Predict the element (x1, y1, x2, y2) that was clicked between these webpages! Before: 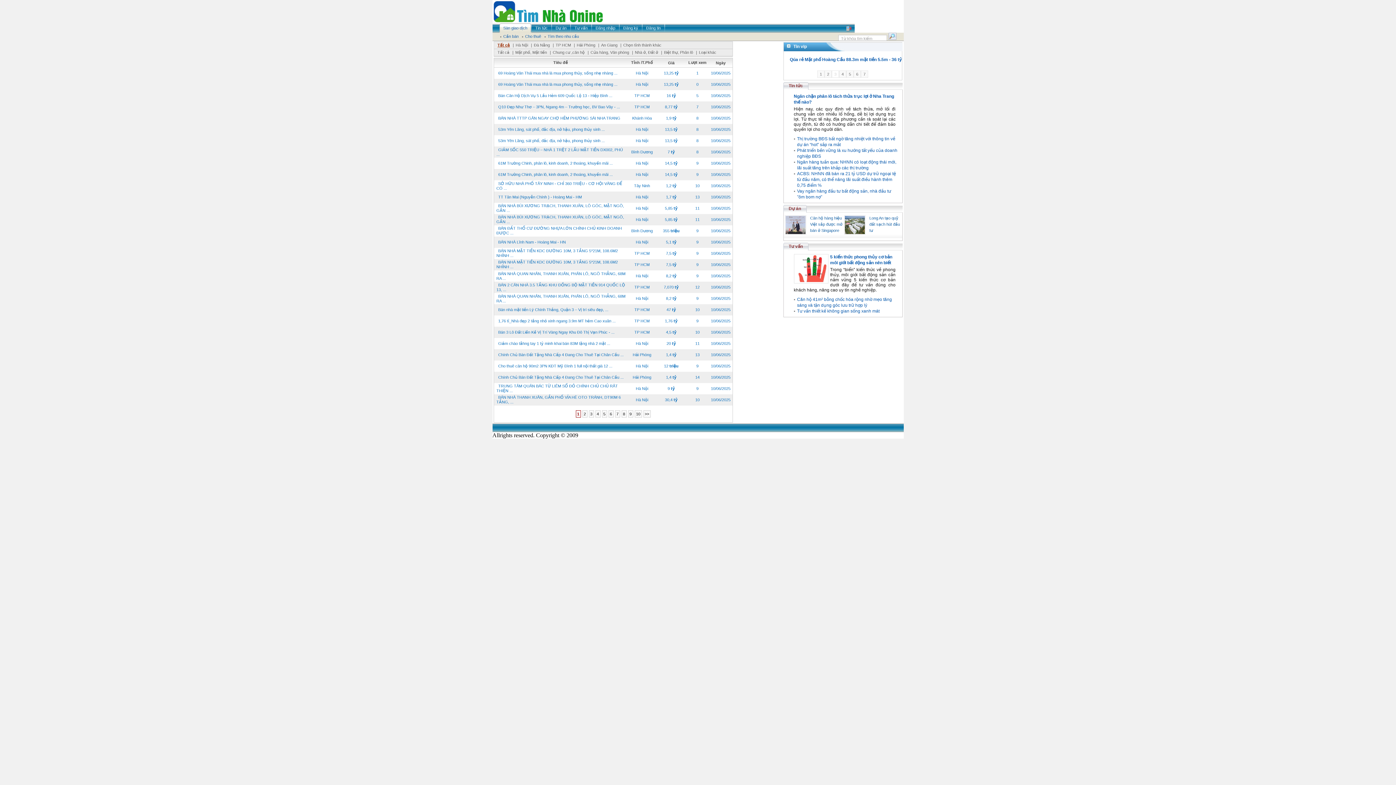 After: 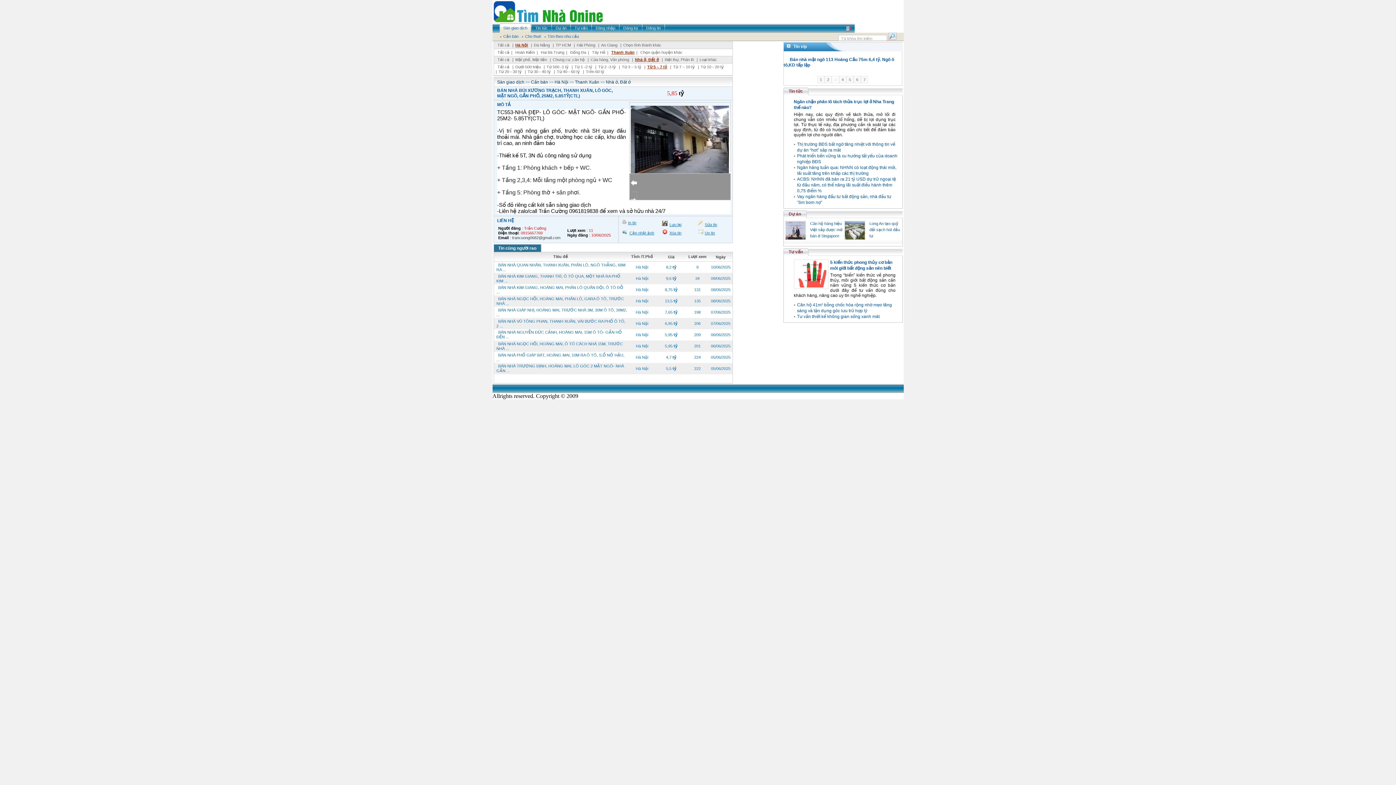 Action: label: BÁN NHÀ BÙI XƯƠNG TRẠCH, THANH XUÂN, LÔ GÓC, MẶT NGÕ, GẦN ... bbox: (496, 213, 624, 225)